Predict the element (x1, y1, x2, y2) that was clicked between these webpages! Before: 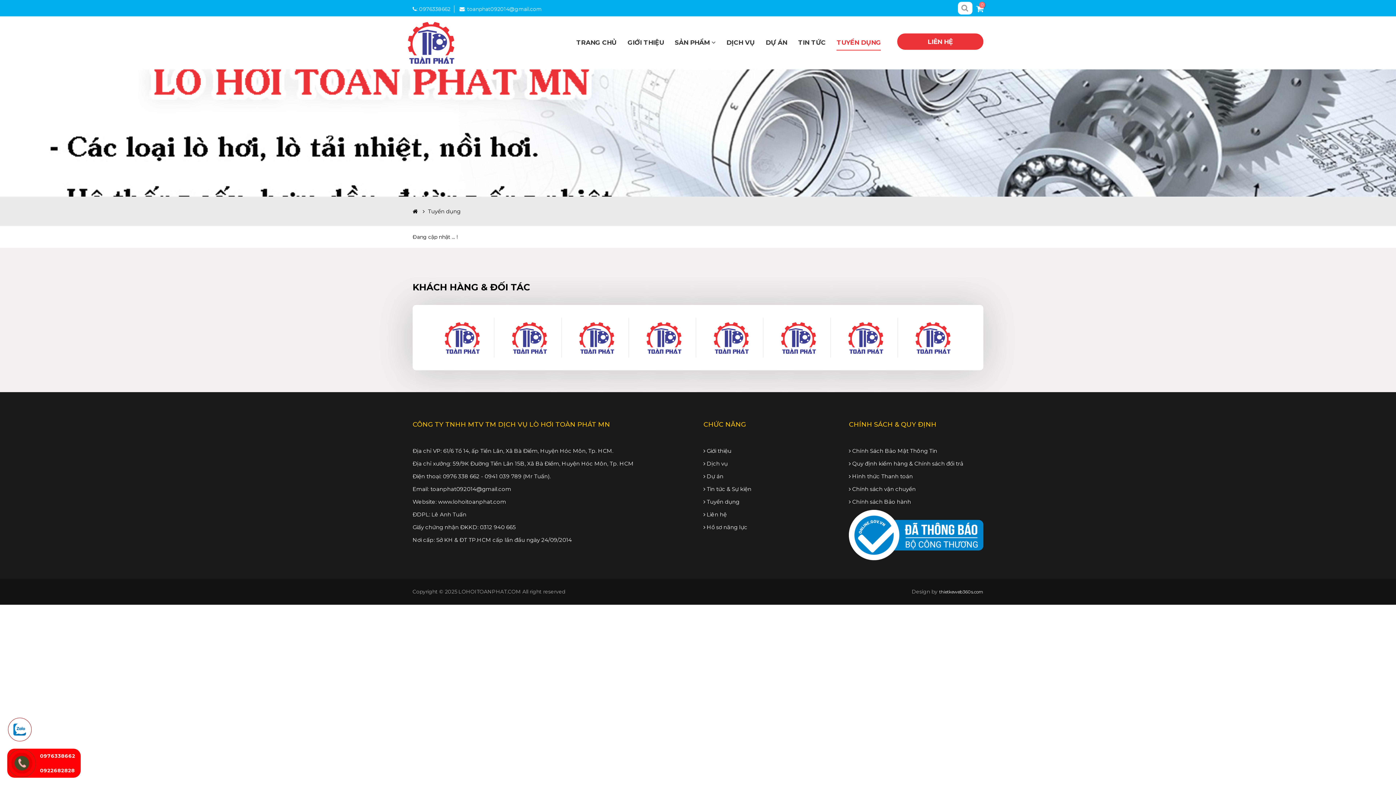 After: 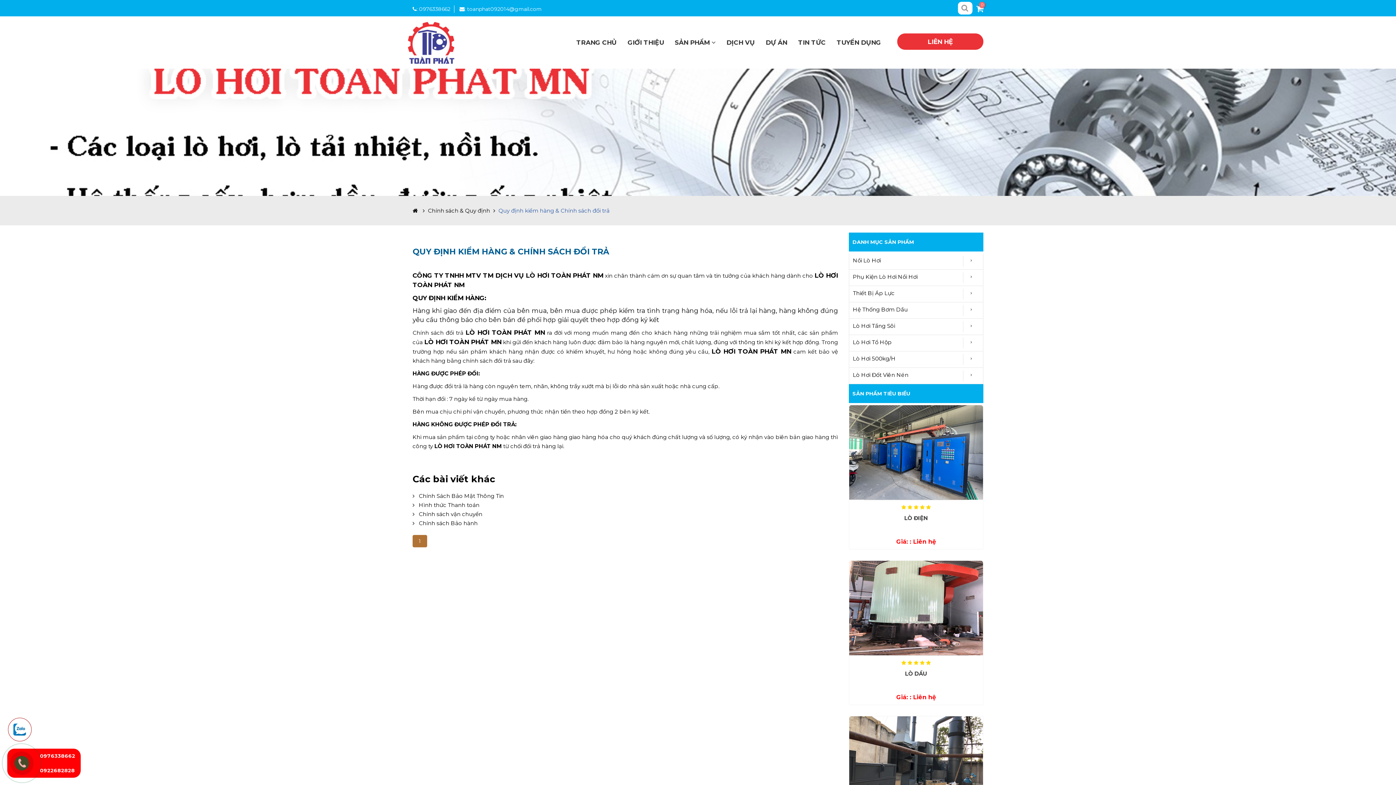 Action: label:  Quy định kiểm hàng & Chính sách đổi trả bbox: (849, 460, 963, 467)